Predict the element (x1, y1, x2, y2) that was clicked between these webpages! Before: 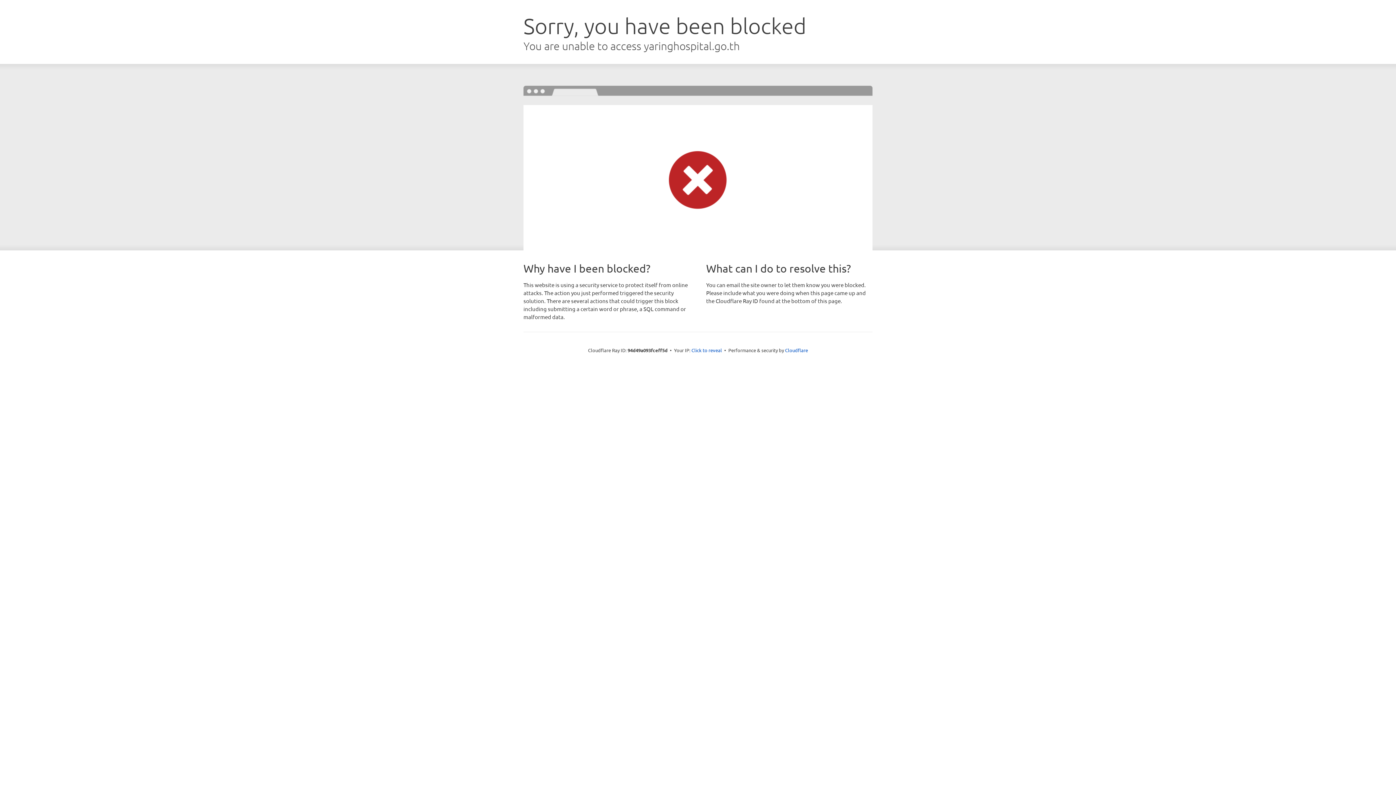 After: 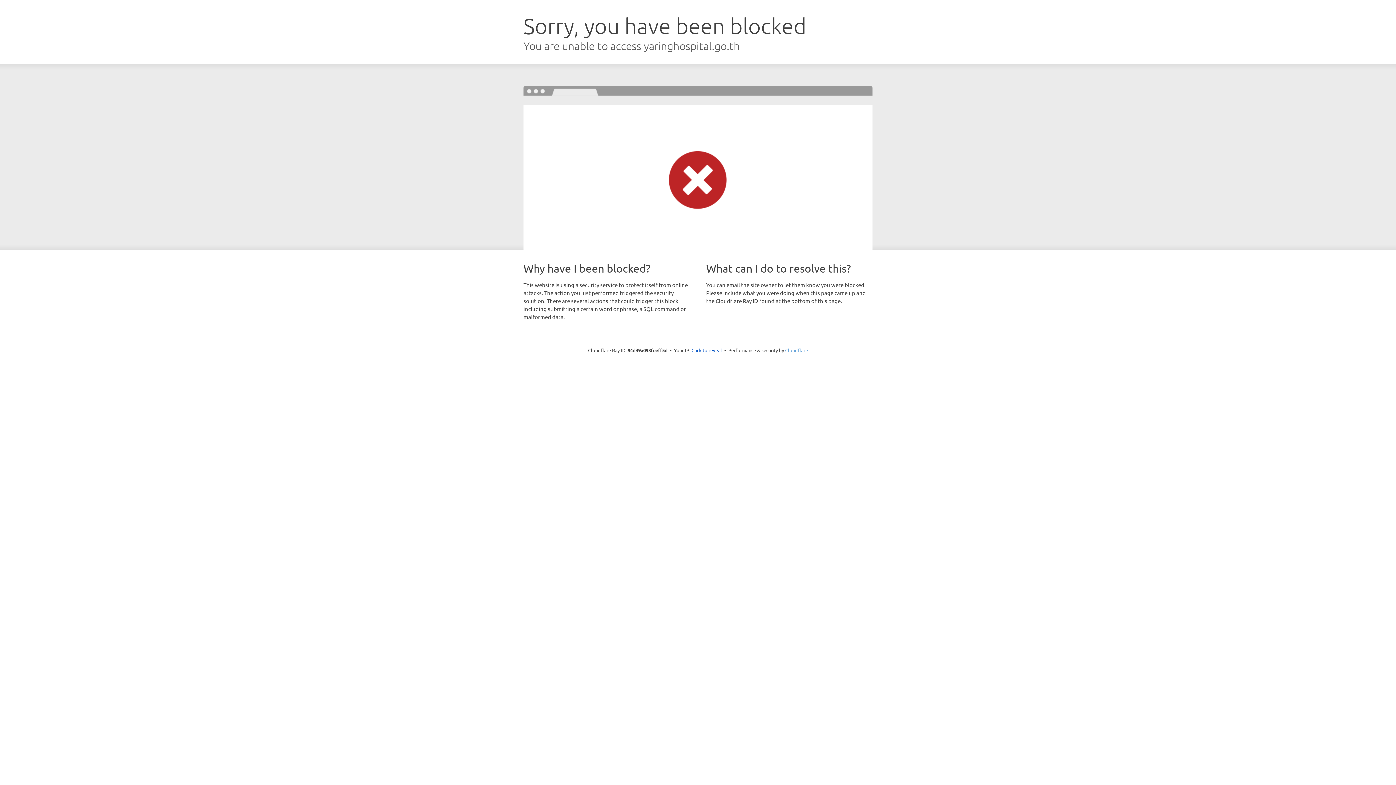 Action: label: Cloudflare bbox: (785, 347, 808, 353)